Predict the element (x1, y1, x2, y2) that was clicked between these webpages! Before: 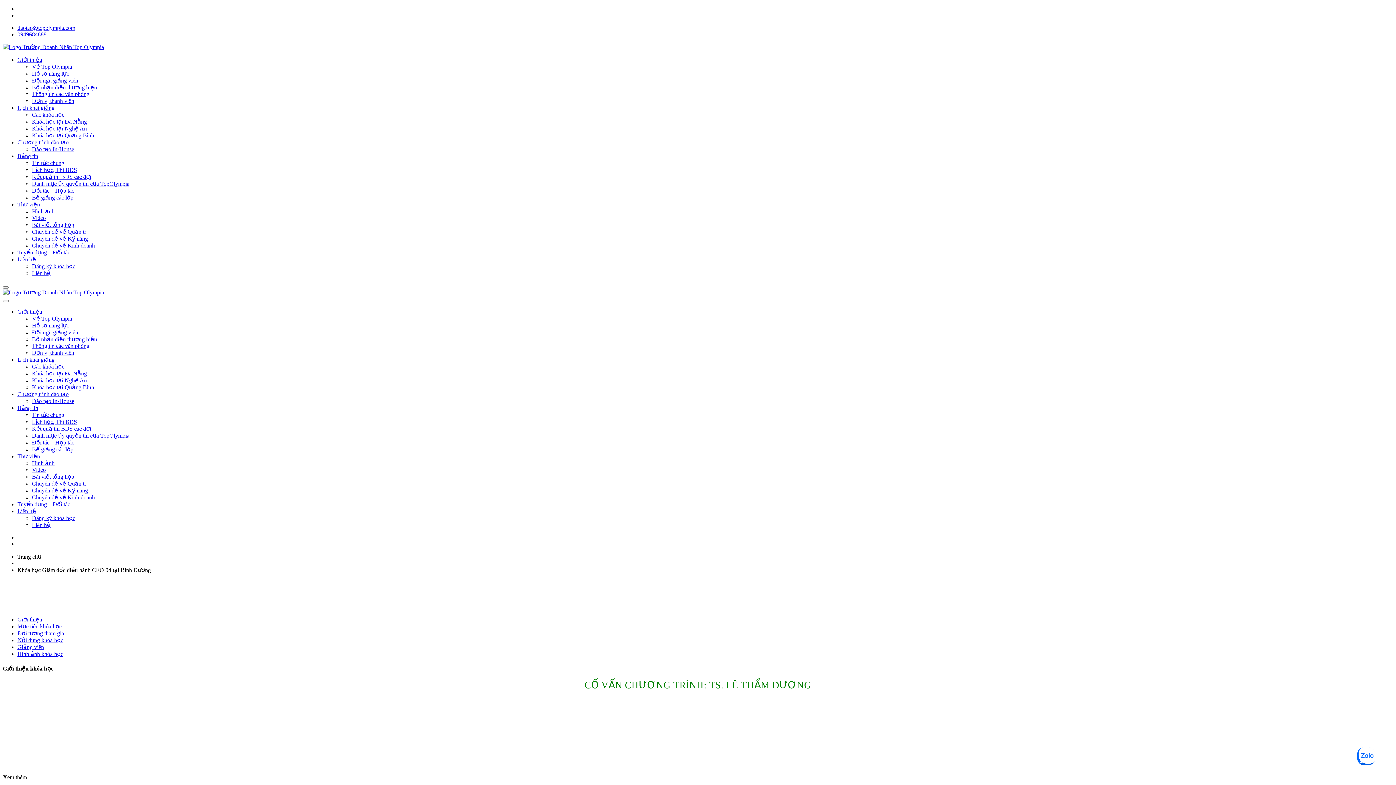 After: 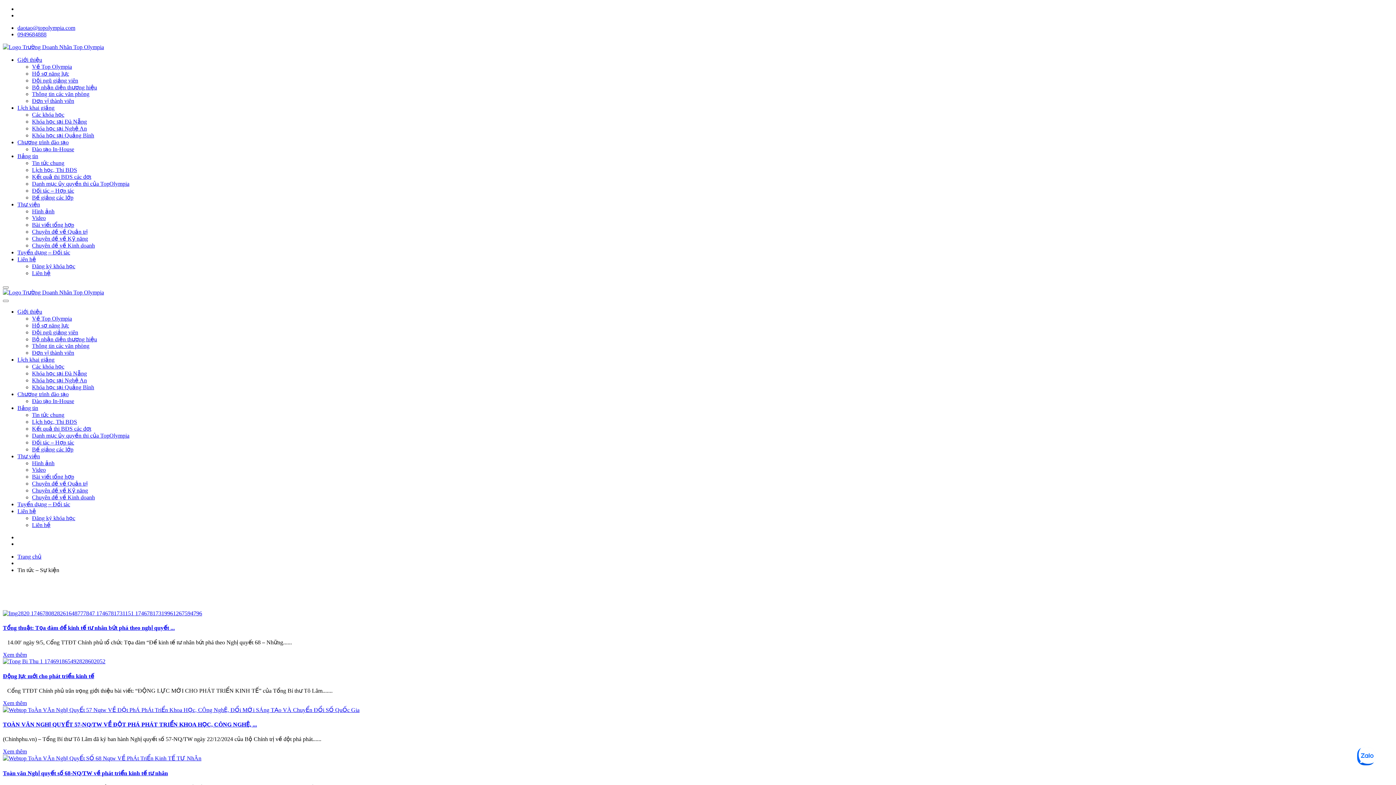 Action: label: Bảng tin bbox: (17, 153, 38, 159)